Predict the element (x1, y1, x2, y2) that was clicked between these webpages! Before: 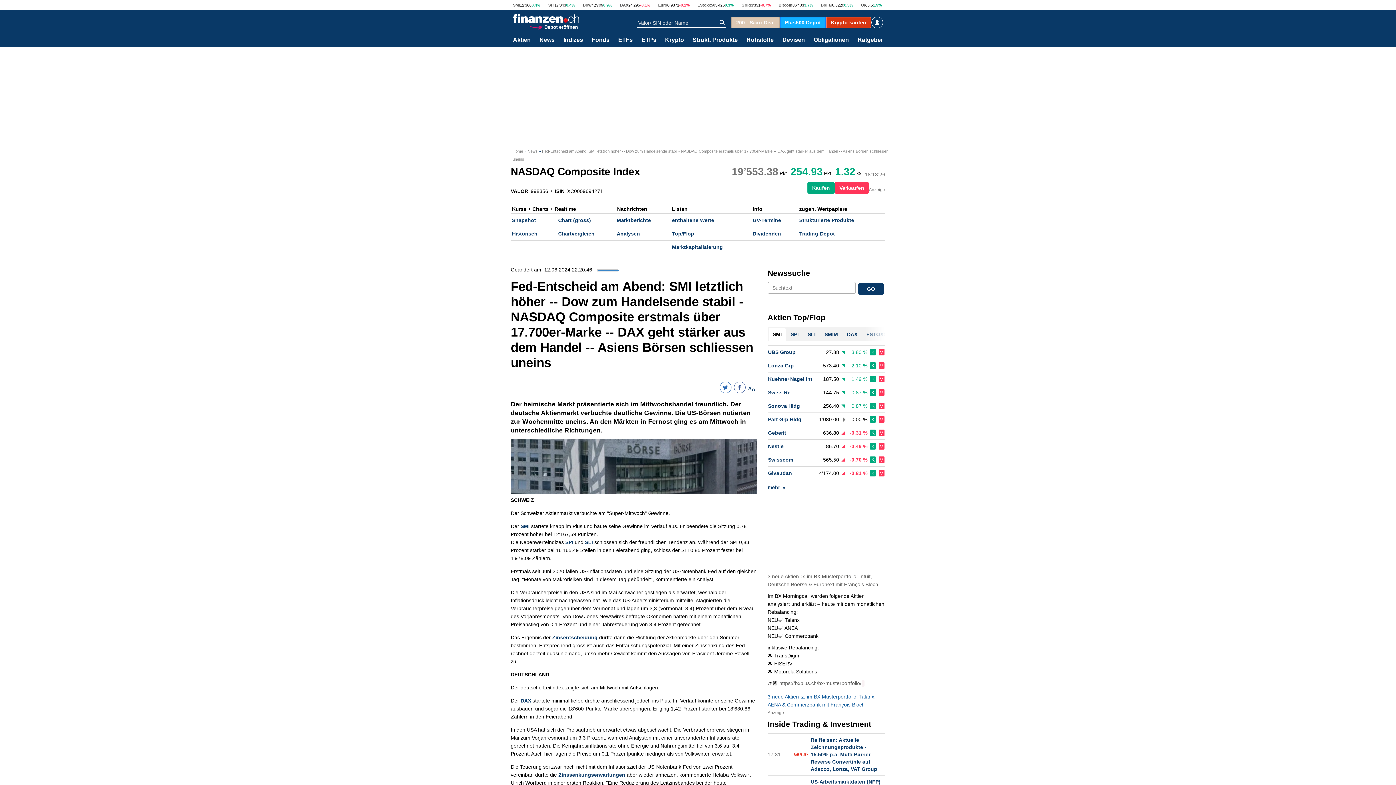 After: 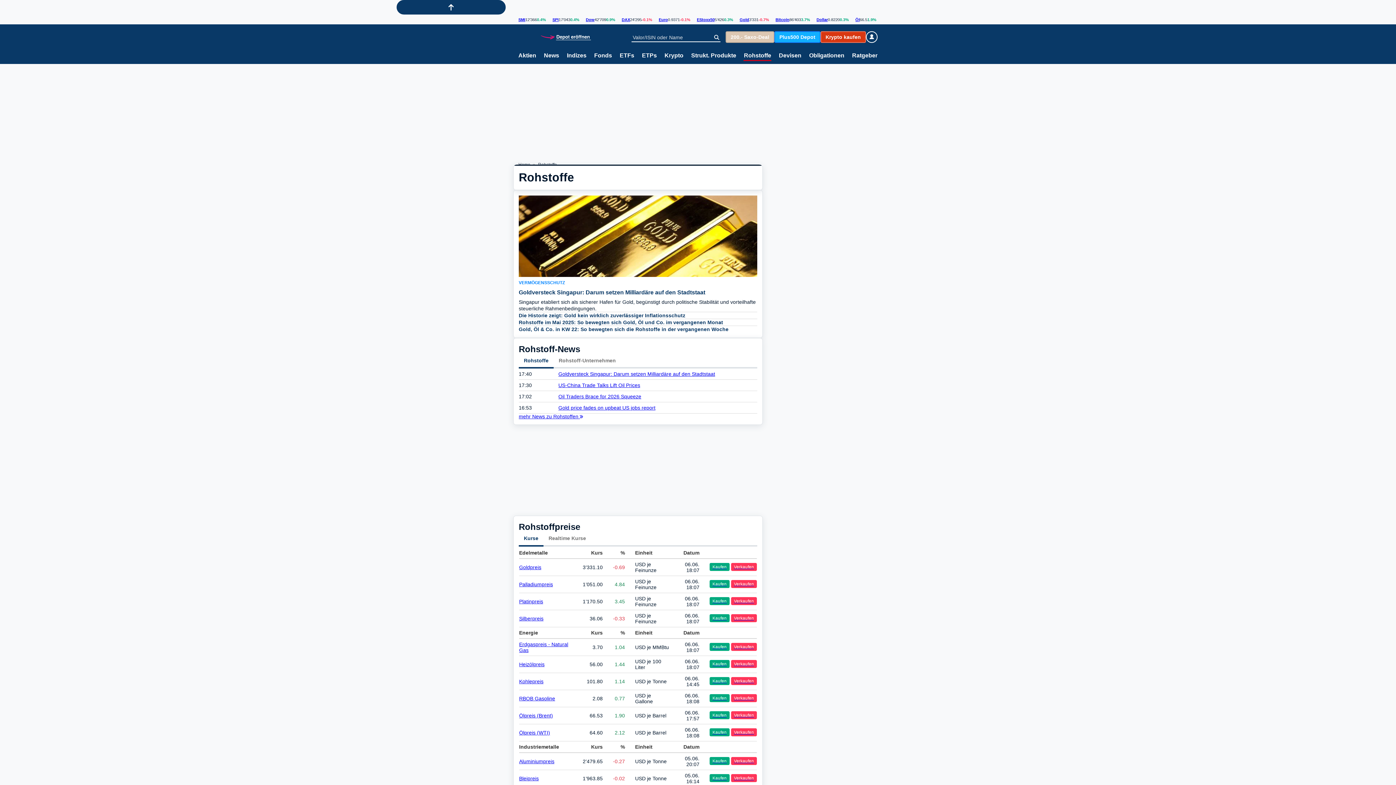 Action: label: Rohstoffe bbox: (746, 37, 773, 44)